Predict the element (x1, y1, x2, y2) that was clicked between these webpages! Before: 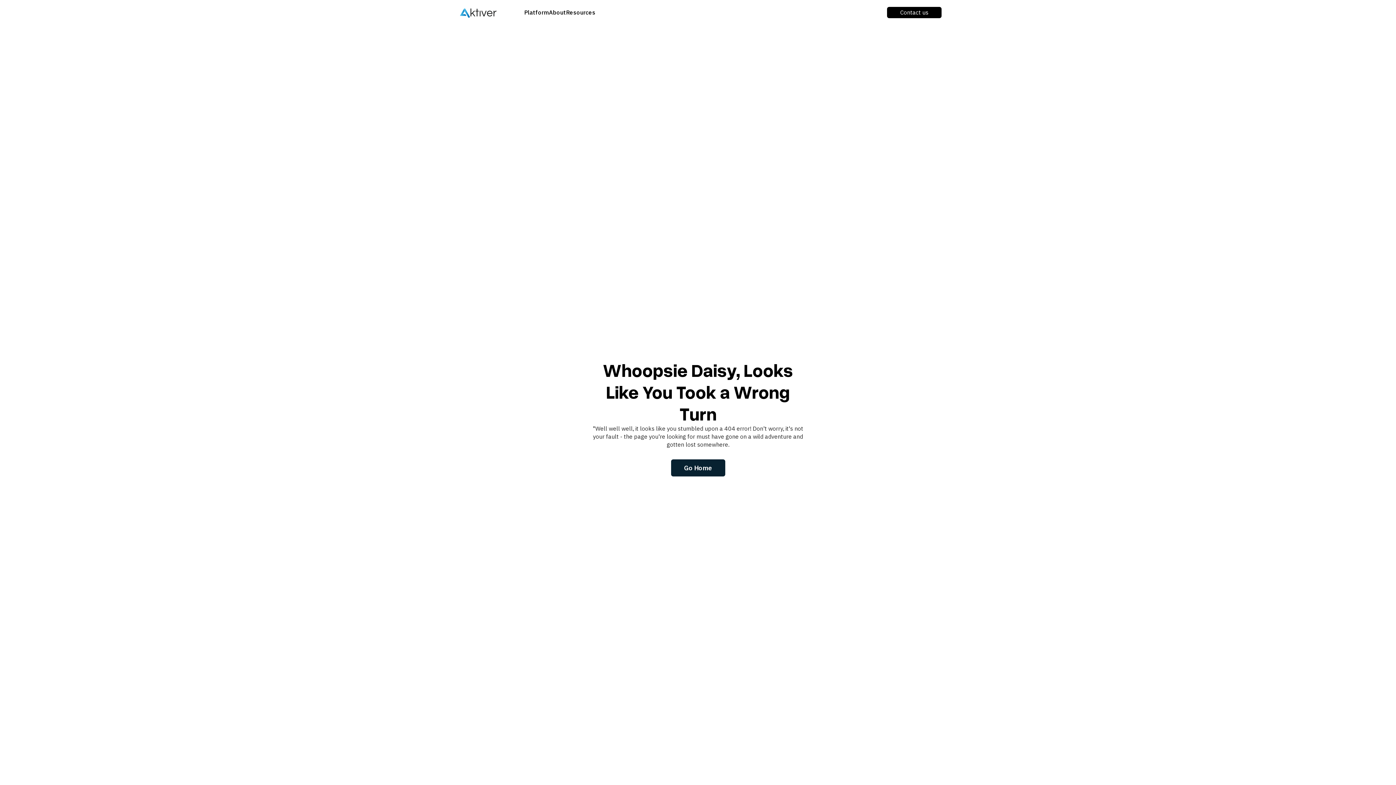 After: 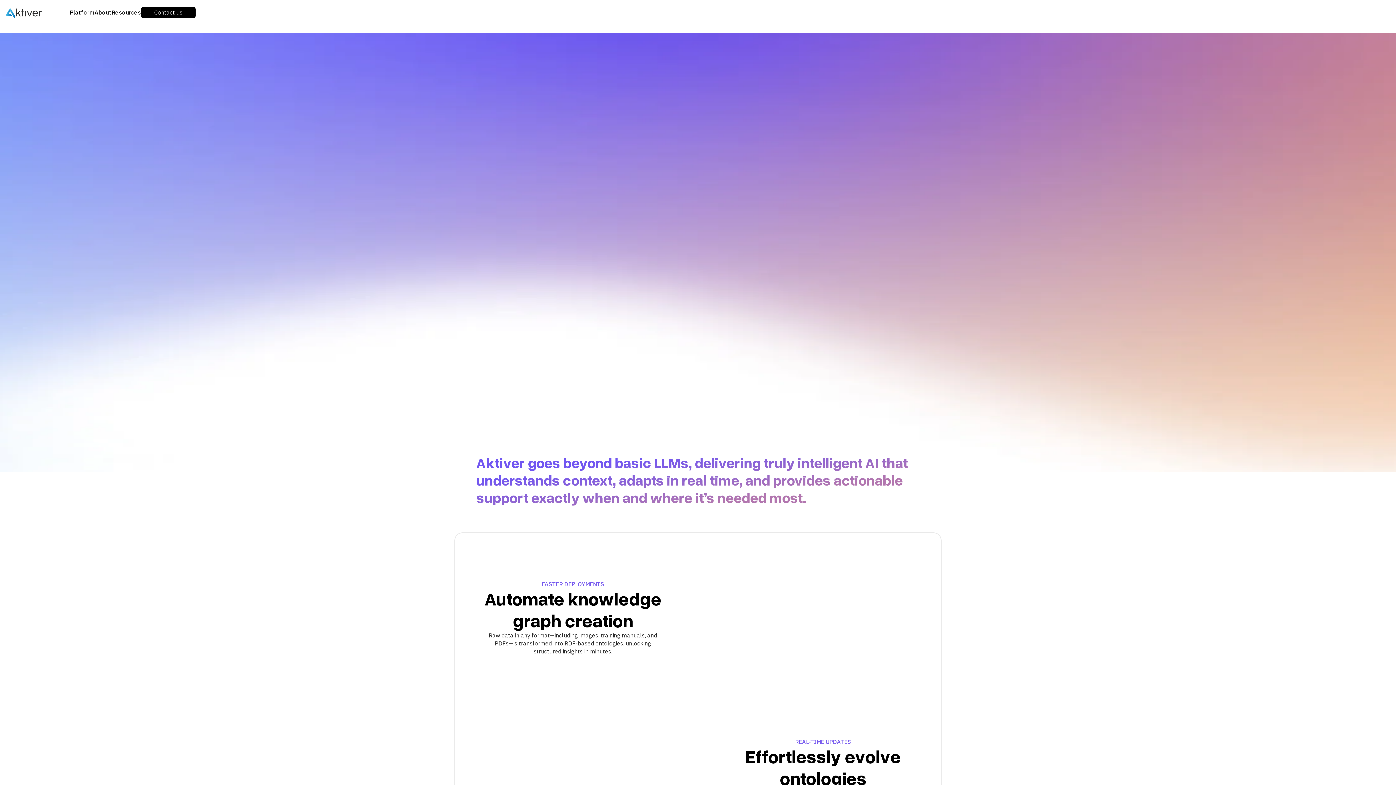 Action: bbox: (454, 4, 501, 21) label: home